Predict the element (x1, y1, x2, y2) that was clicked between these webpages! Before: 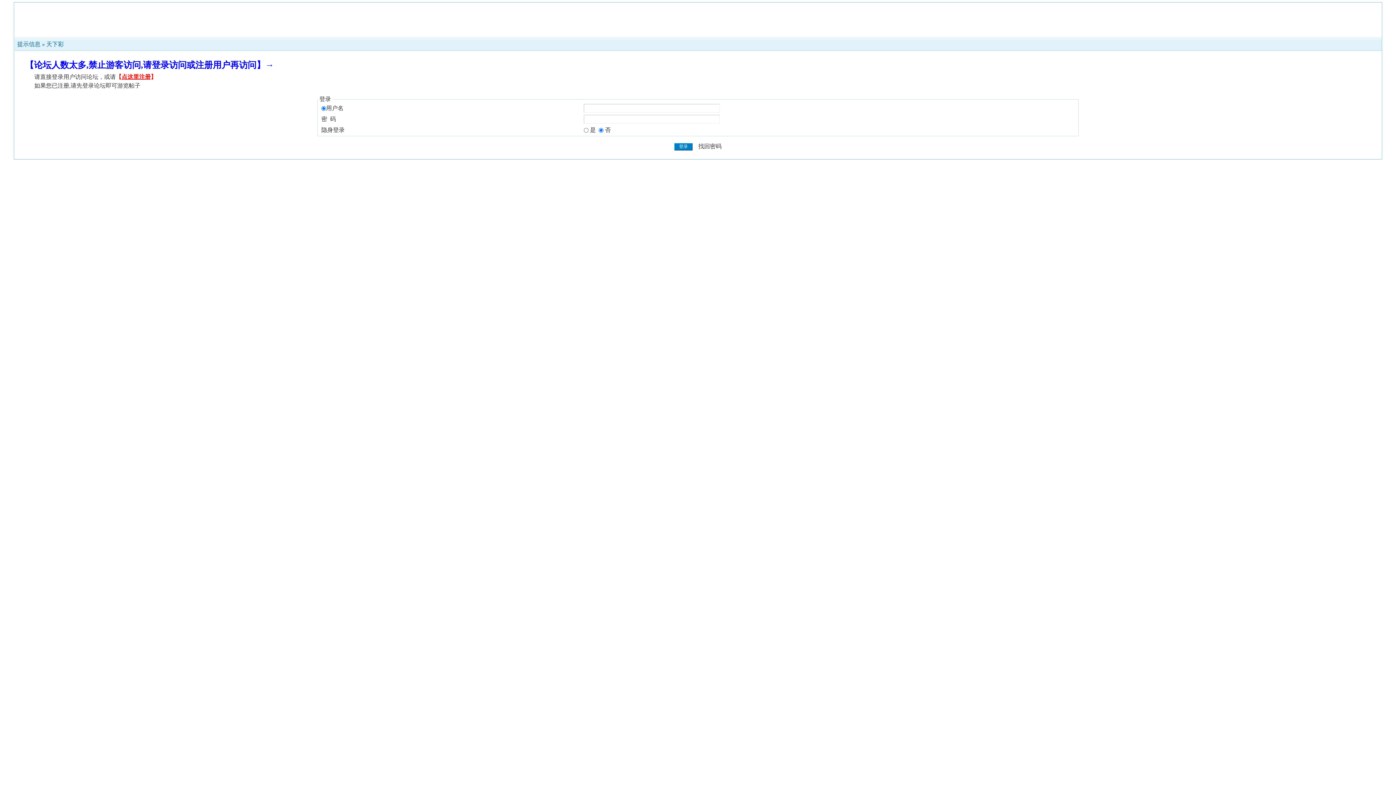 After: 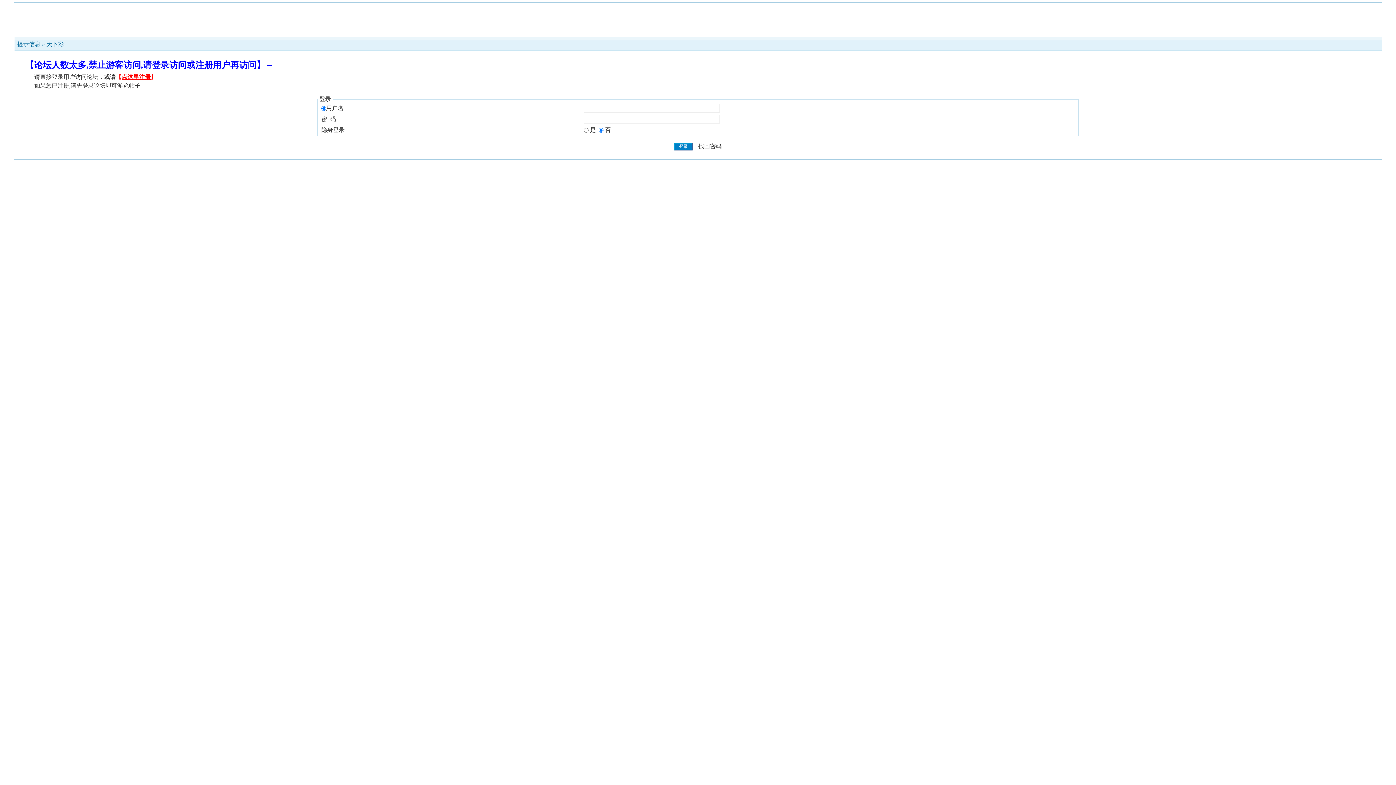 Action: label: 找回密码 bbox: (698, 143, 721, 149)